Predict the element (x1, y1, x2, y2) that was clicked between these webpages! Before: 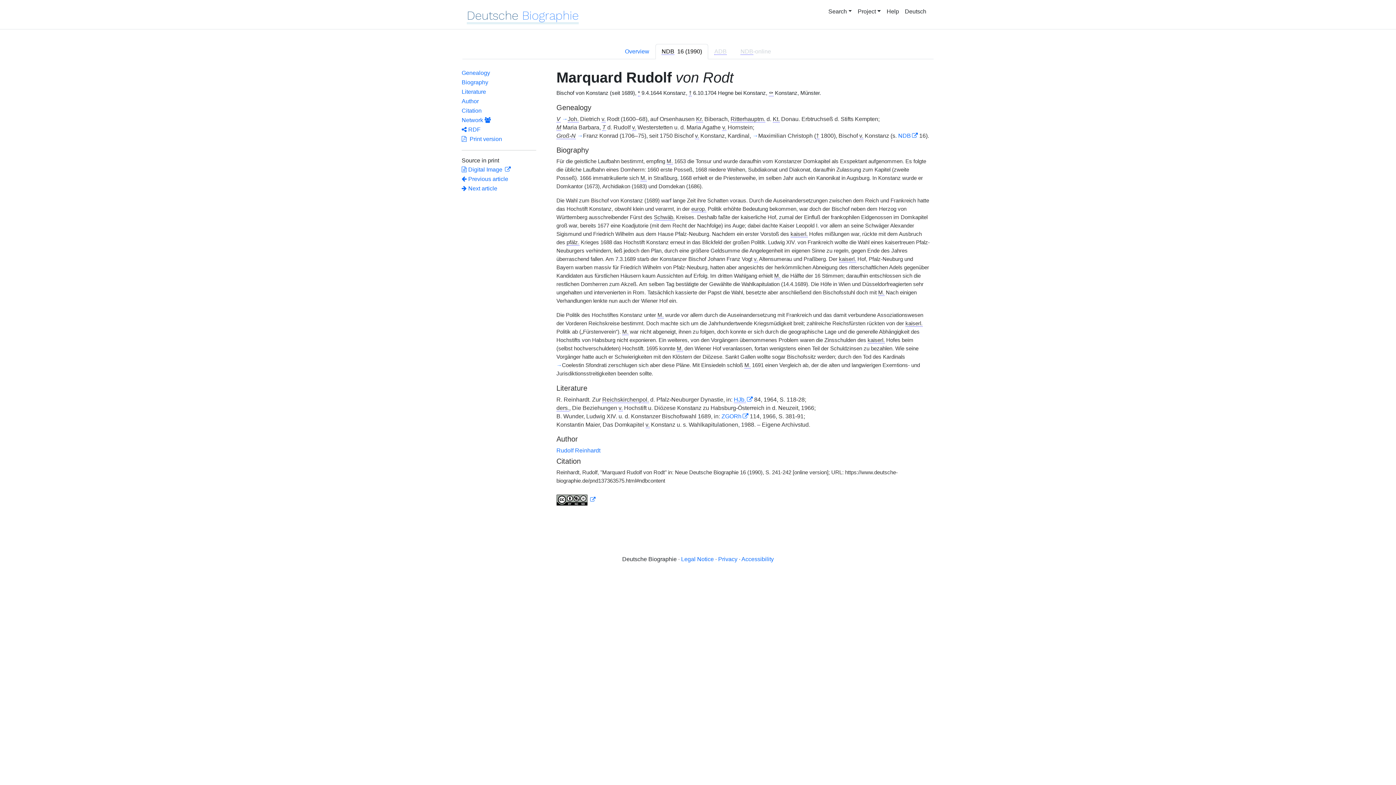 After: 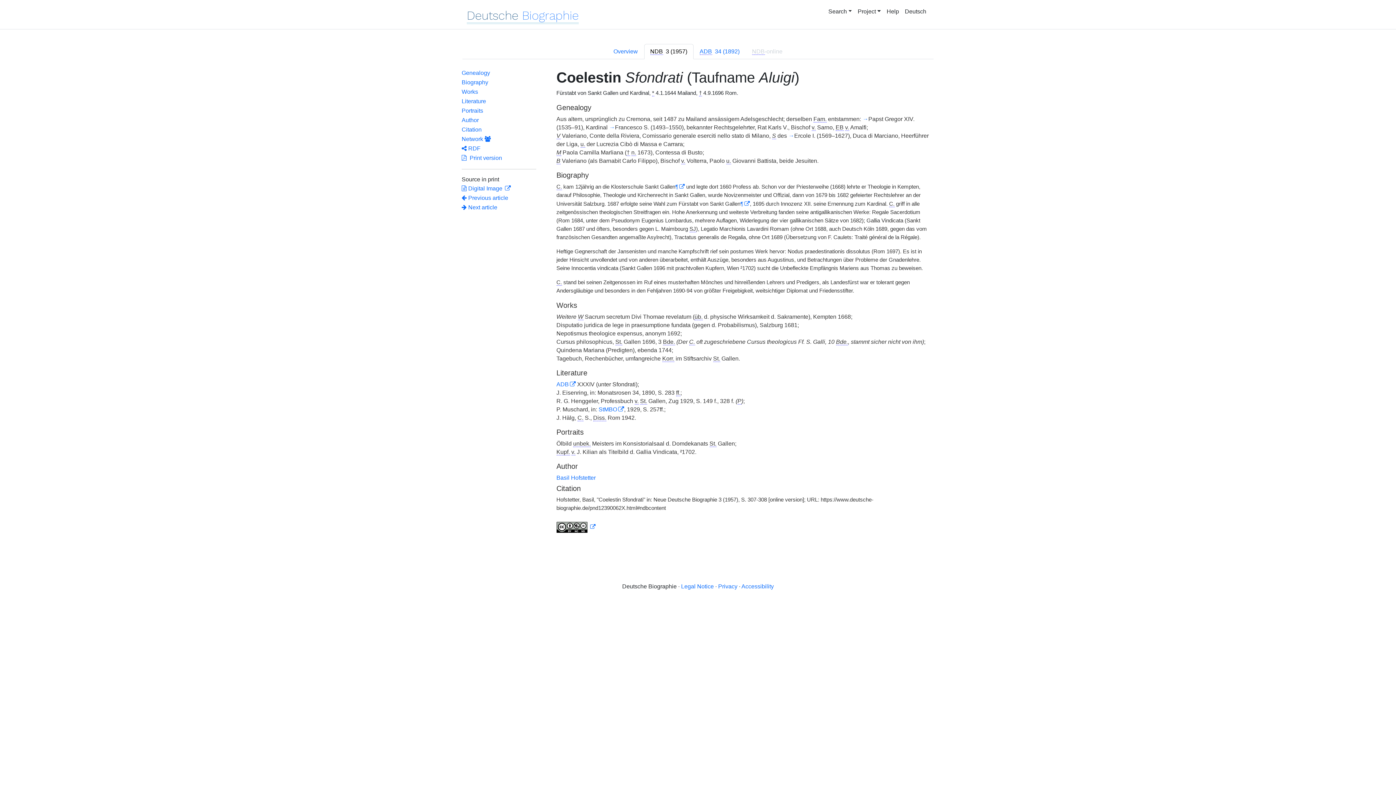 Action: label: → bbox: (556, 362, 562, 368)